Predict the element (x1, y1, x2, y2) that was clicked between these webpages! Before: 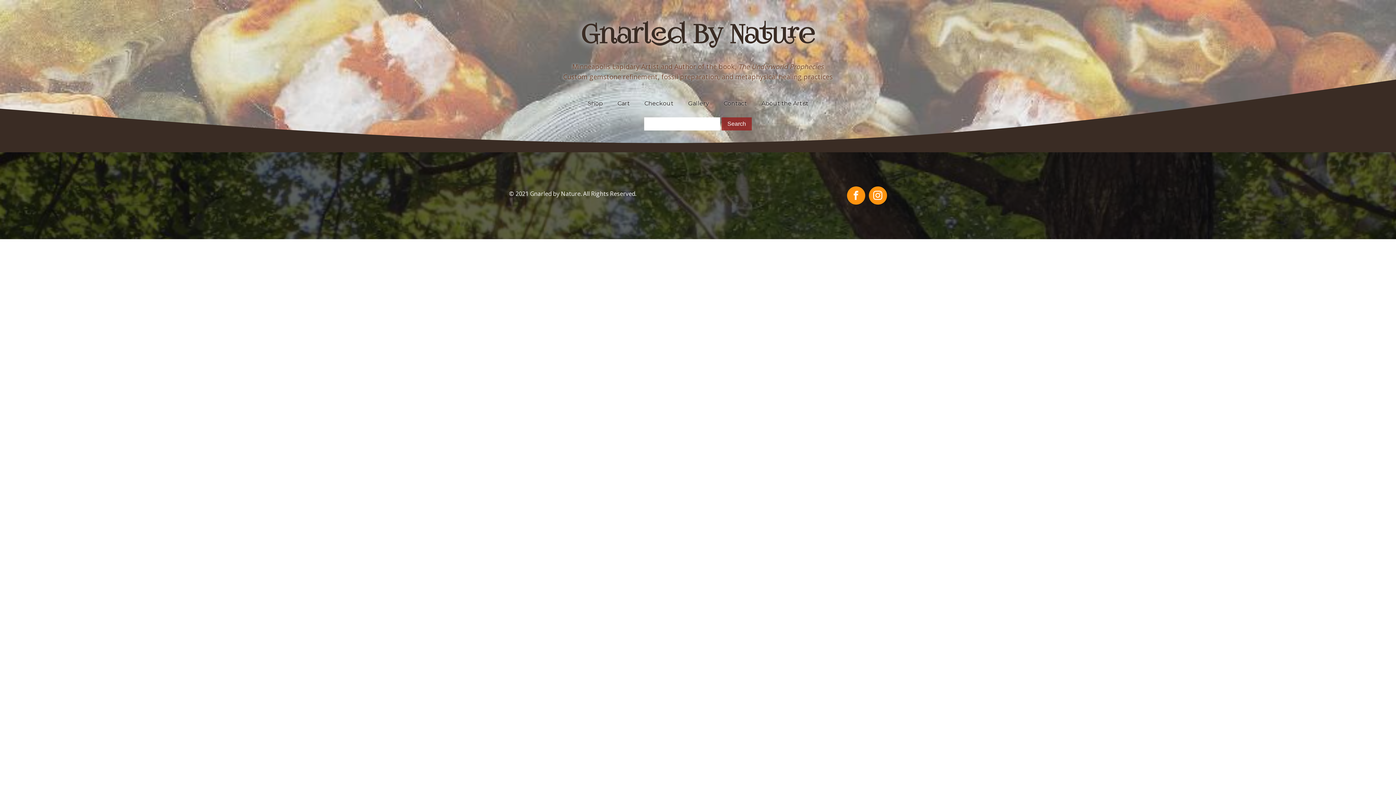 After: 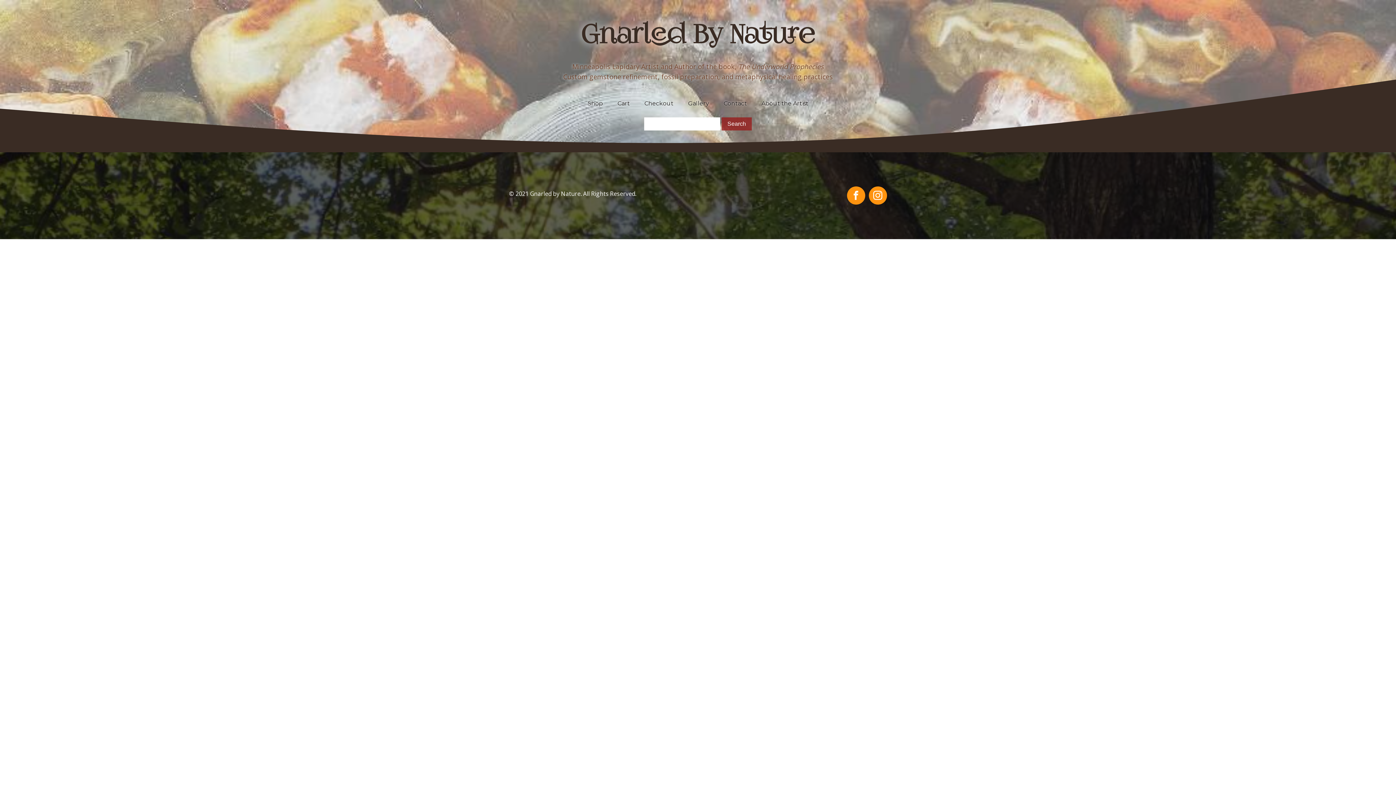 Action: bbox: (869, 186, 887, 204)